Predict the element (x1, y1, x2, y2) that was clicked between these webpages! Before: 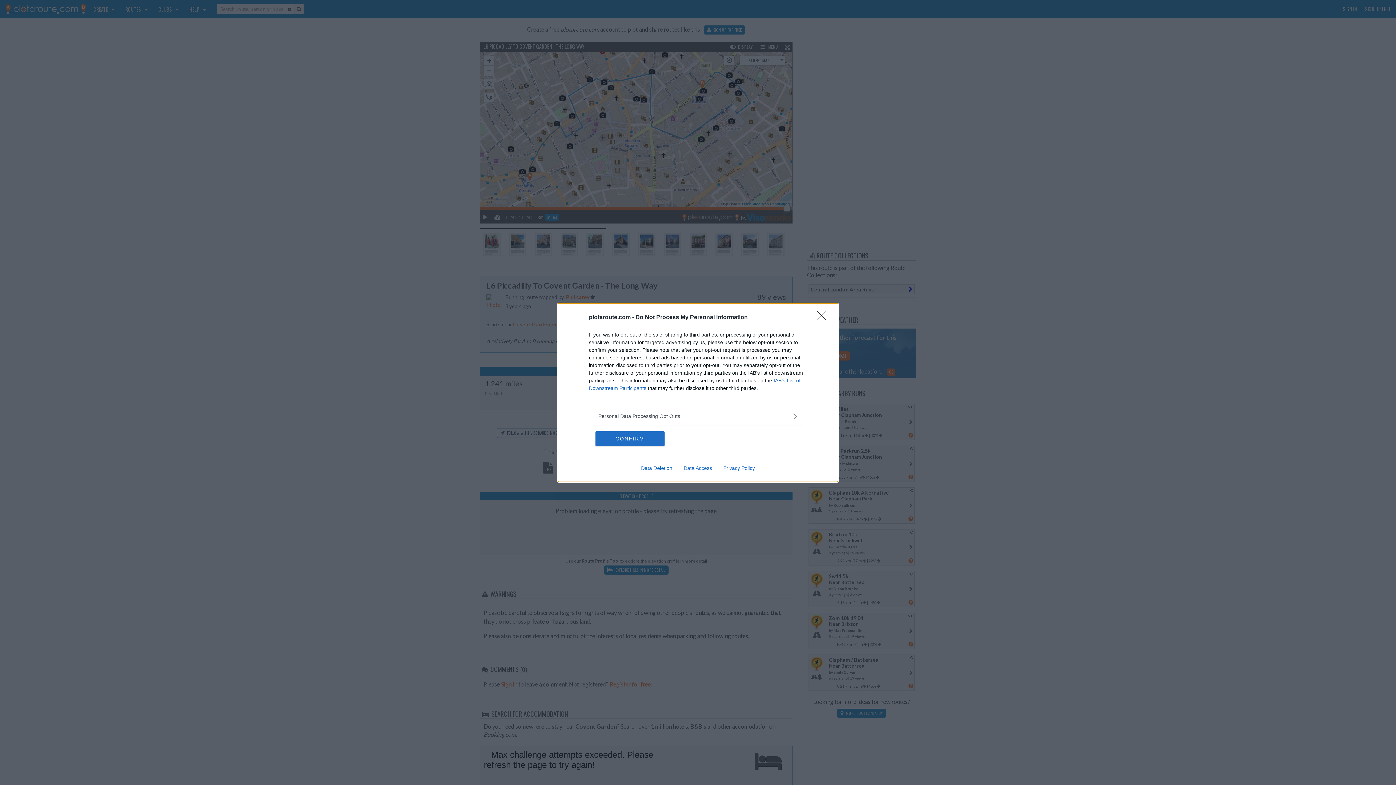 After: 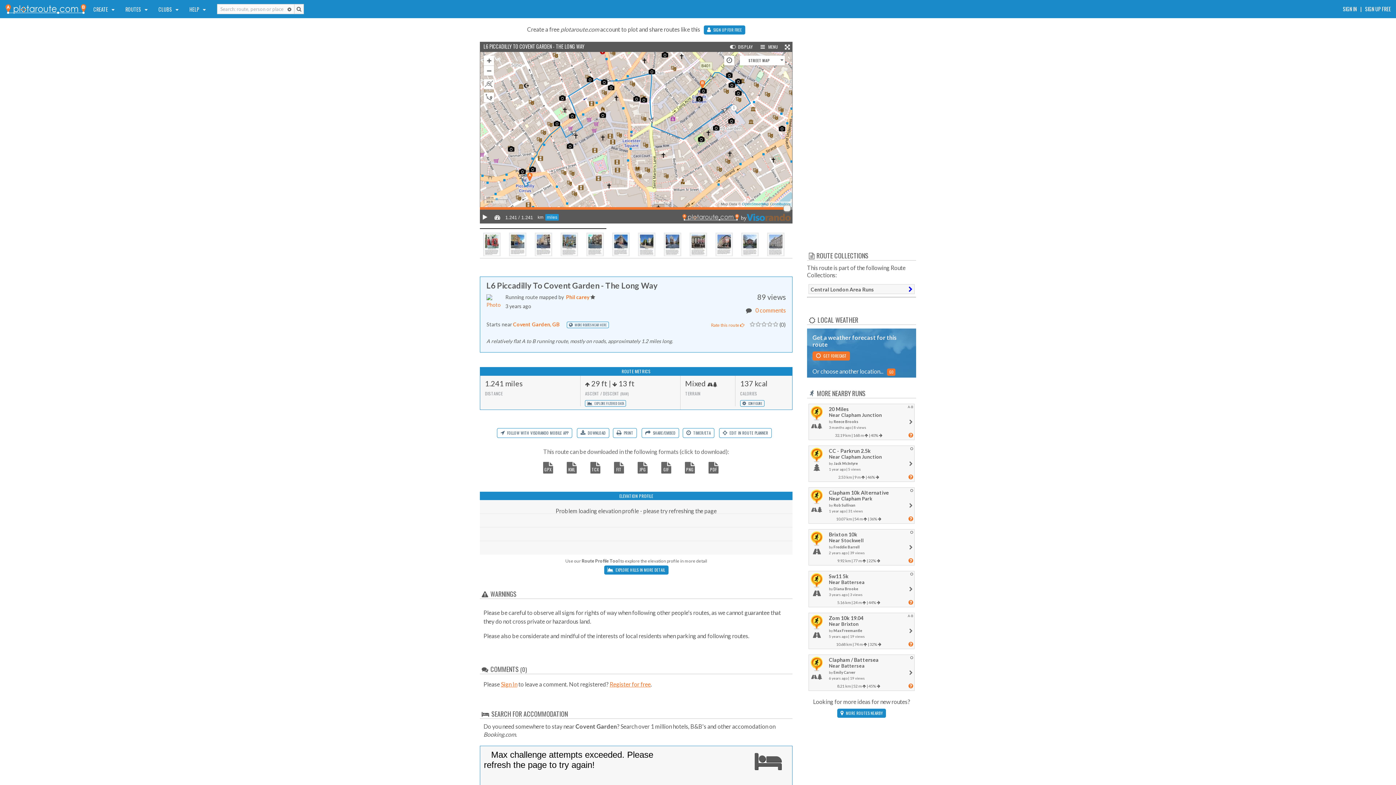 Action: label: Close bbox: (817, 310, 830, 324)